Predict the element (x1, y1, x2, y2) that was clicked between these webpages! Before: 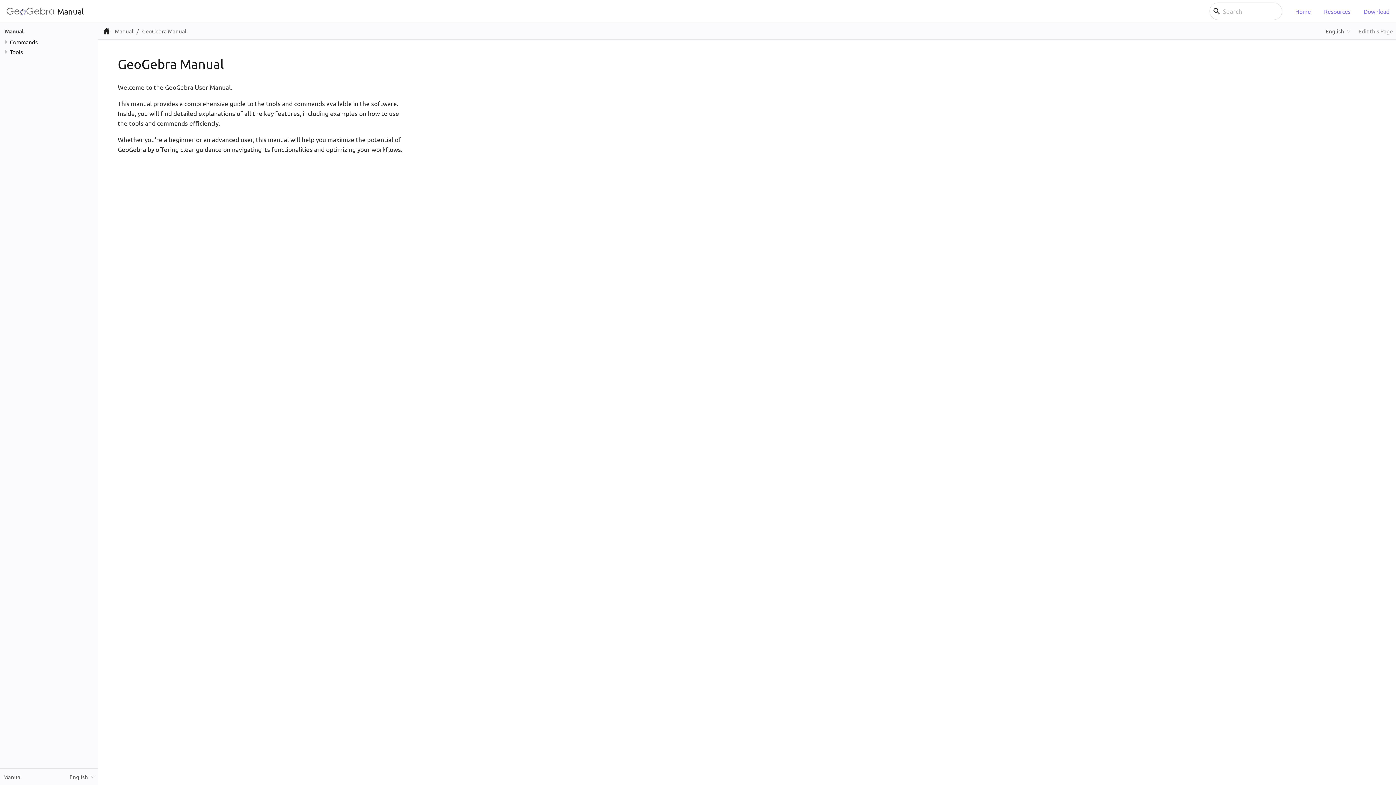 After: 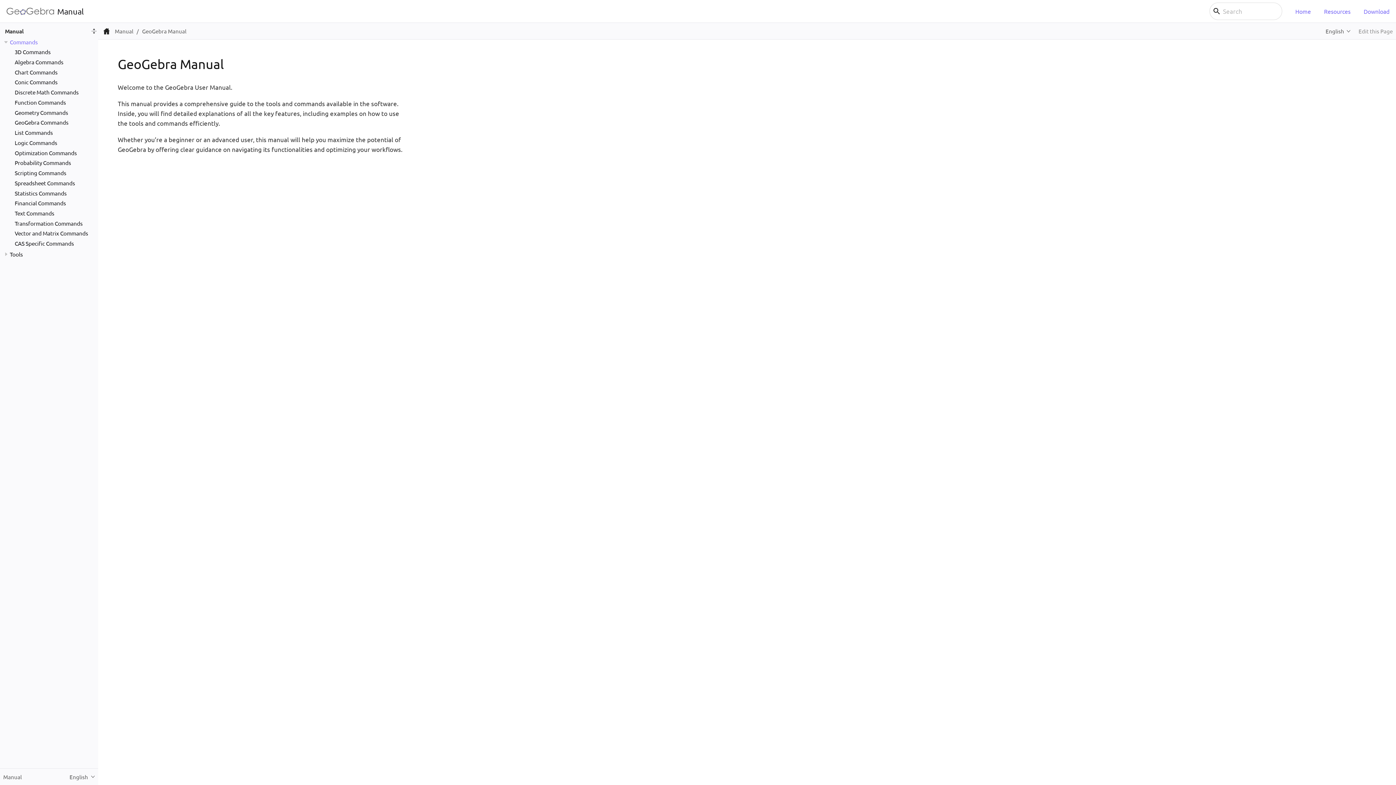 Action: bbox: (2, 38, 9, 45)